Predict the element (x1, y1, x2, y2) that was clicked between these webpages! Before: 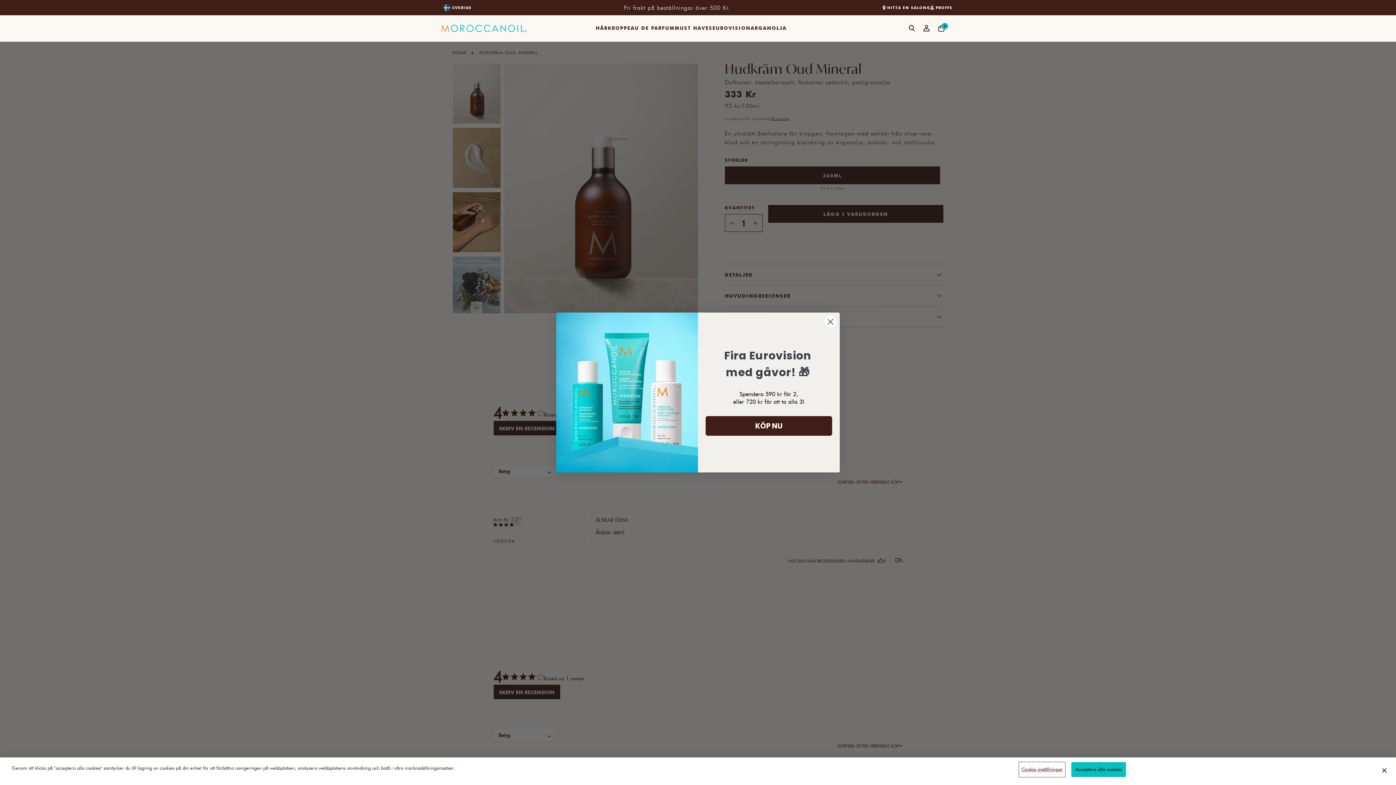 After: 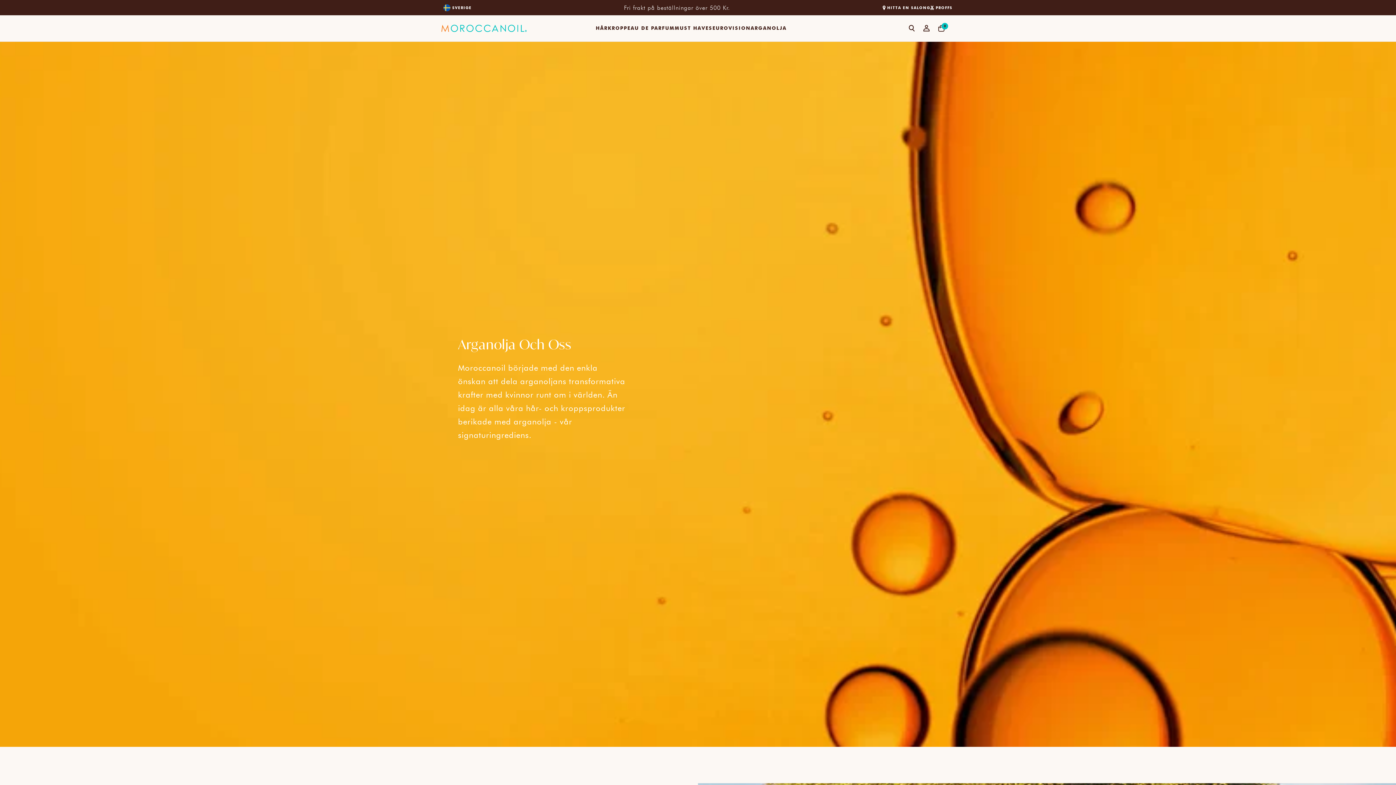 Action: label: ARGANOLJA bbox: (750, 15, 786, 41)